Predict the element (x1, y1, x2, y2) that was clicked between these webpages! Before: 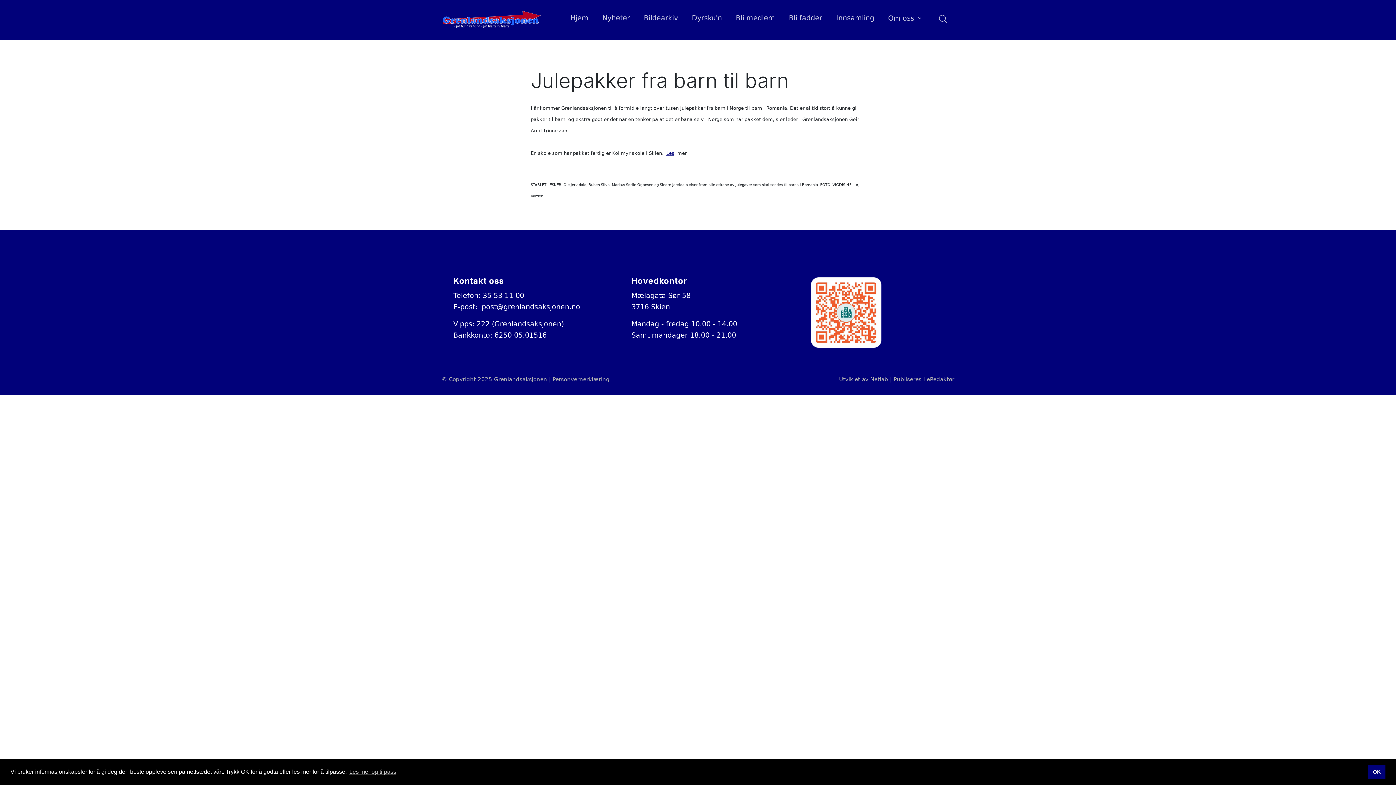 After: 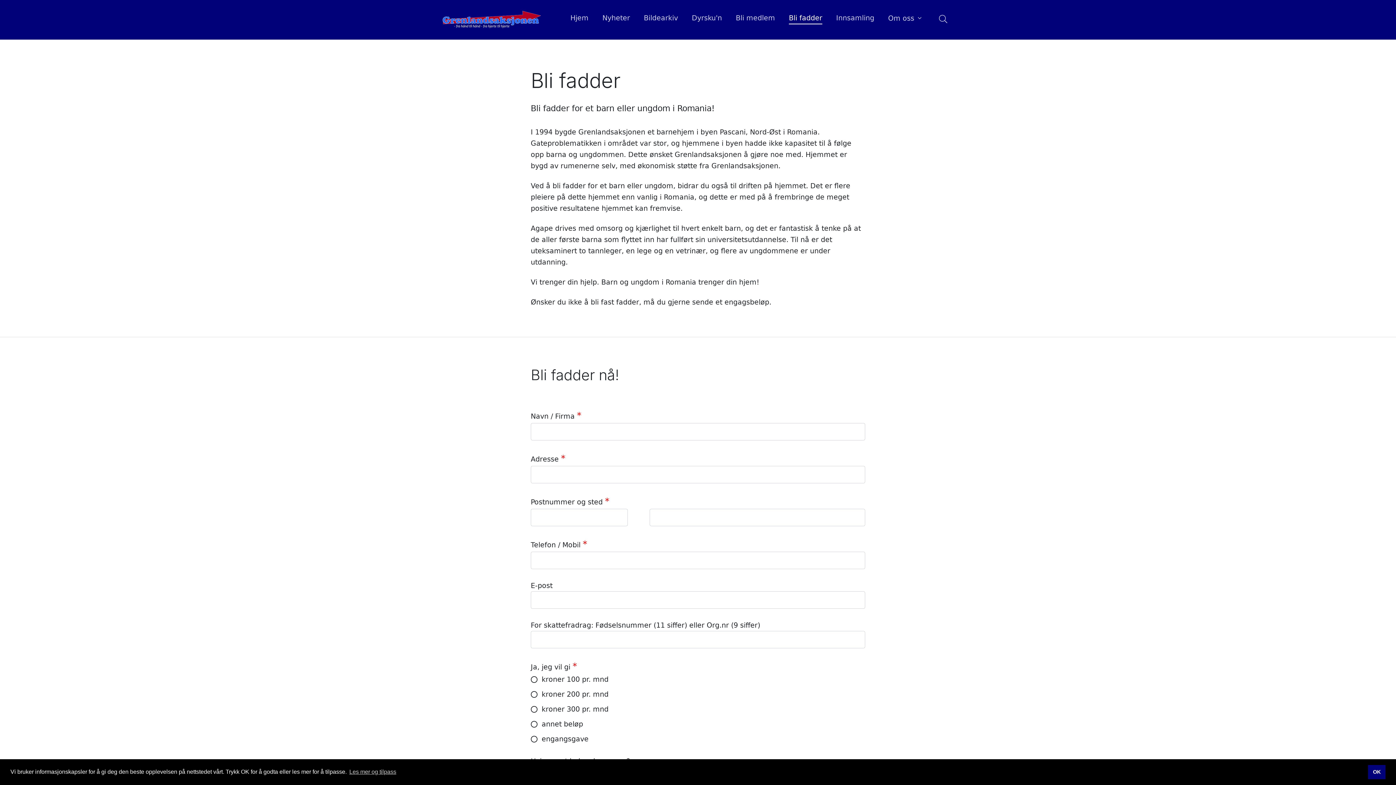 Action: bbox: (789, 12, 822, 24) label: Bli fadder